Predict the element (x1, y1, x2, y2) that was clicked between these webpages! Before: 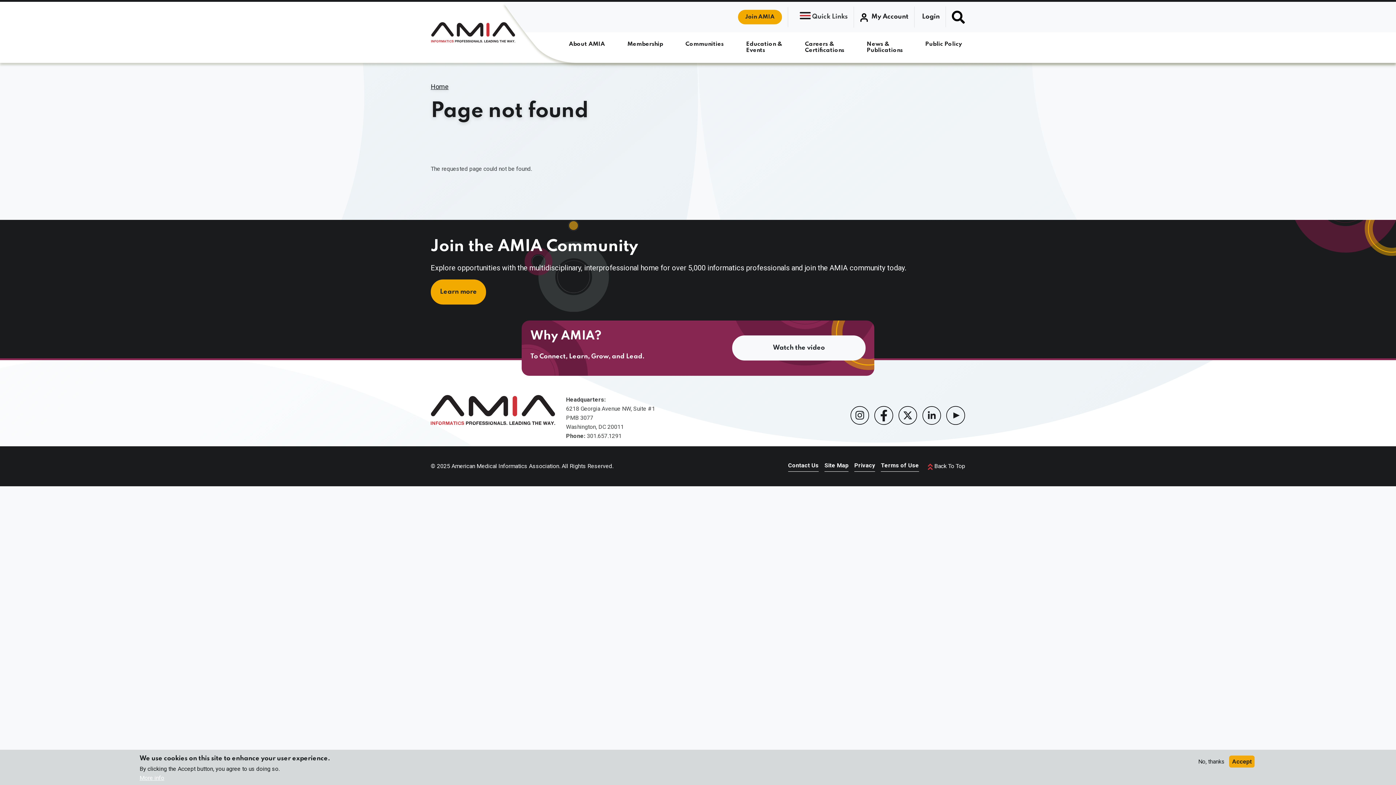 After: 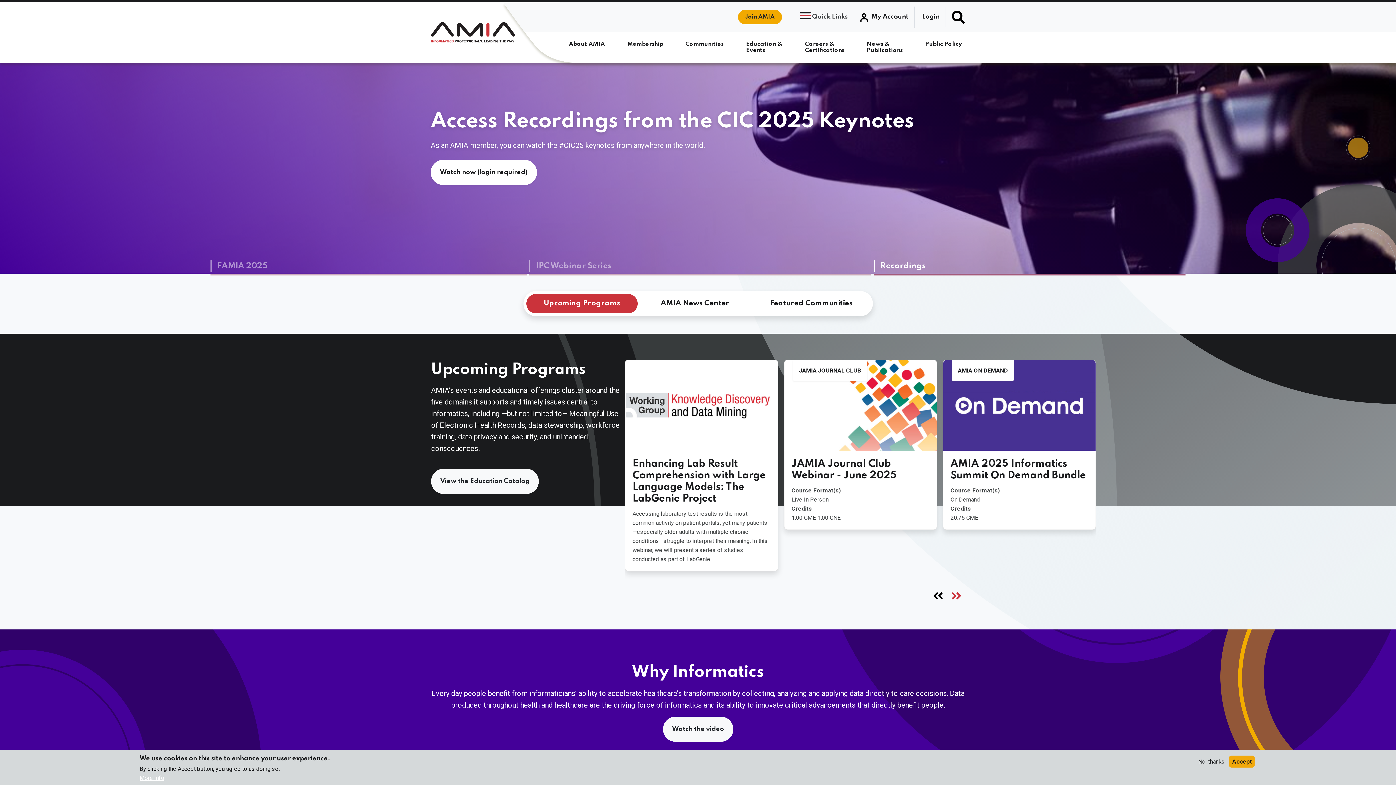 Action: label: Home bbox: (430, 82, 448, 90)